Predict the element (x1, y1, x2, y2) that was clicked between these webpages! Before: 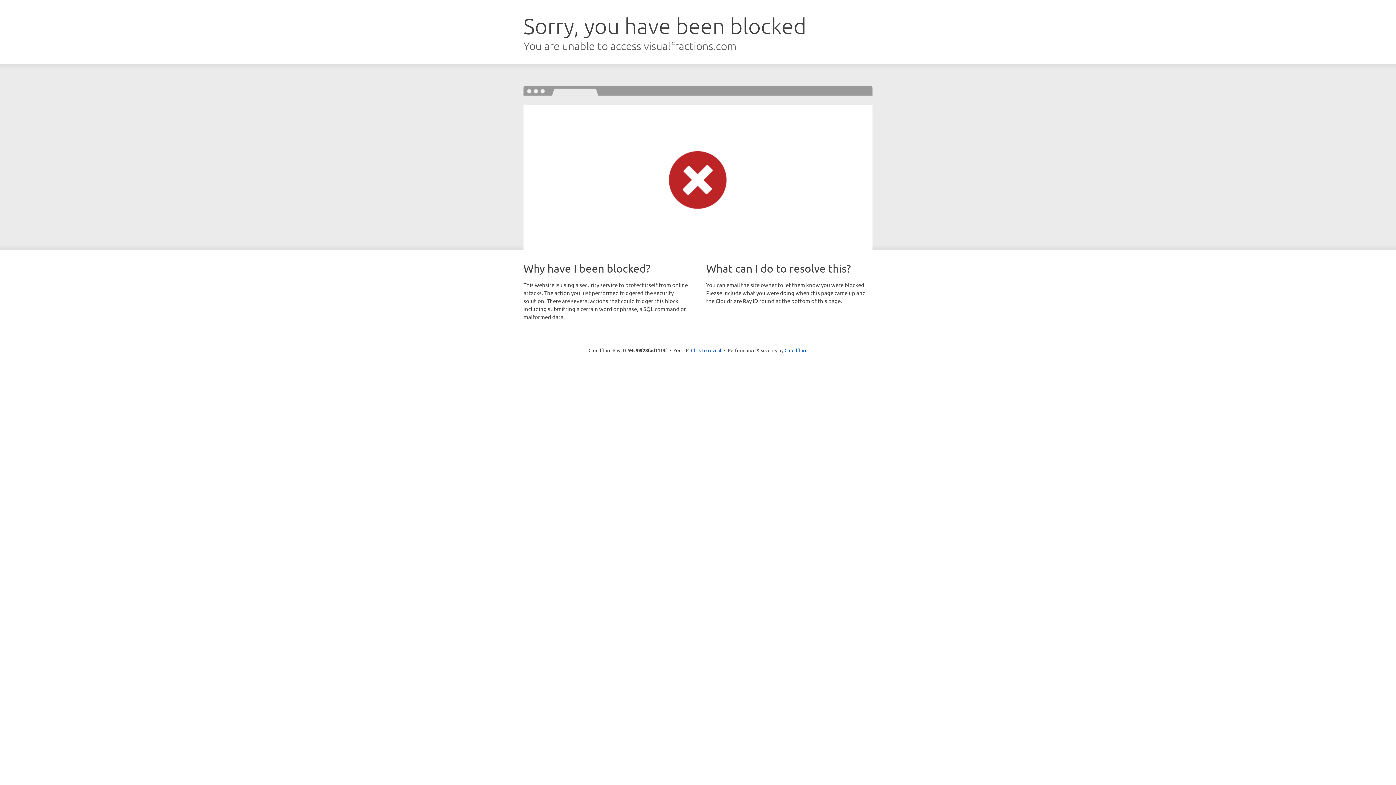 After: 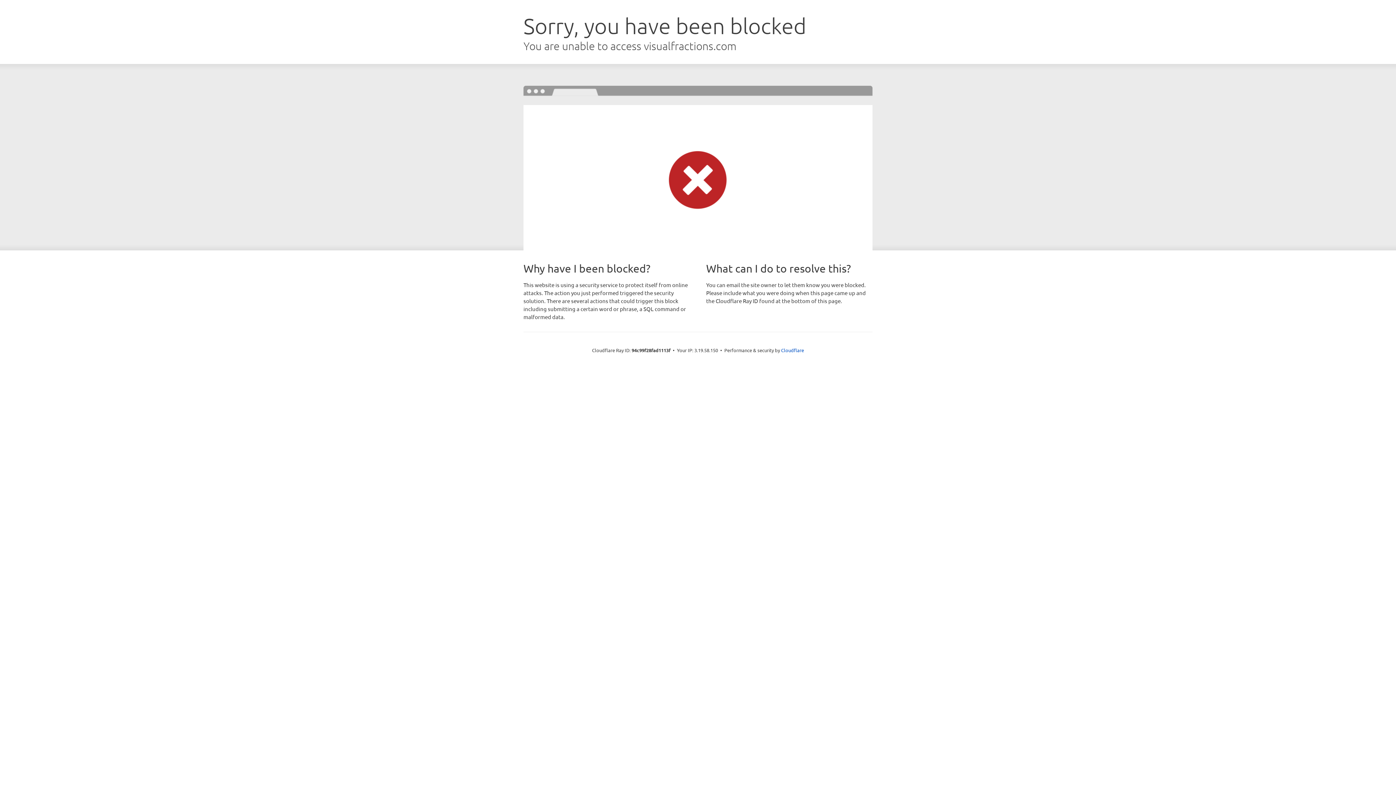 Action: bbox: (691, 346, 721, 353) label: Click to reveal